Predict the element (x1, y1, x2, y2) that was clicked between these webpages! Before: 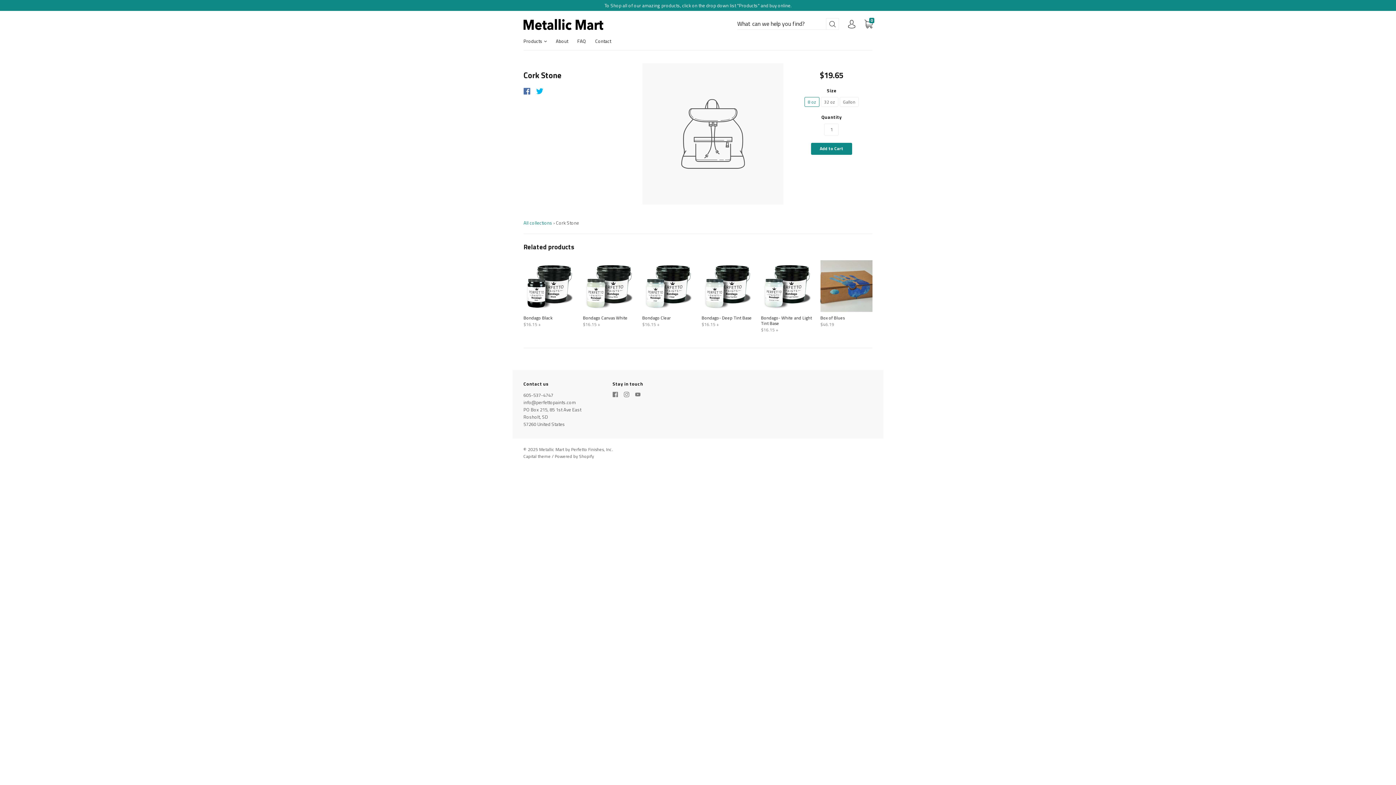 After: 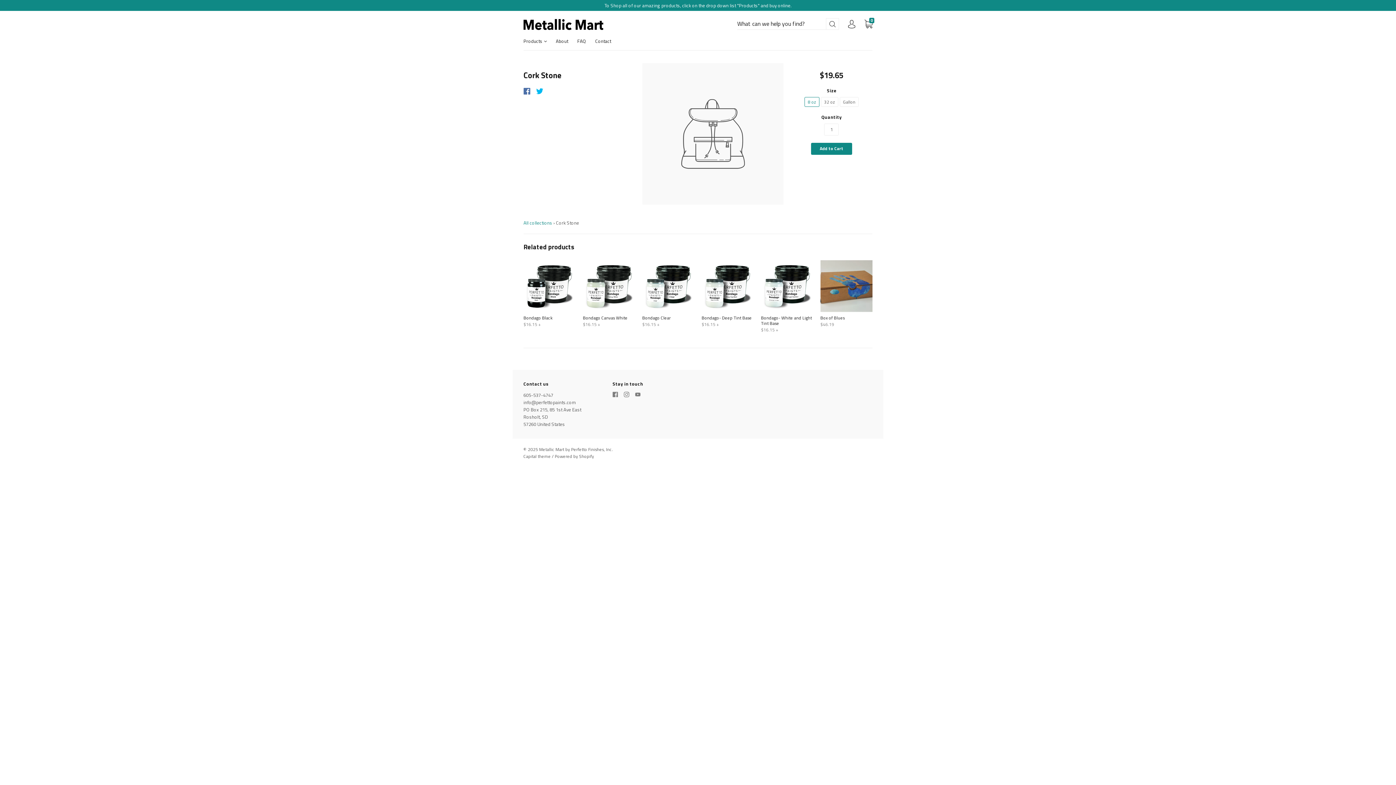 Action: bbox: (520, 87, 533, 94)